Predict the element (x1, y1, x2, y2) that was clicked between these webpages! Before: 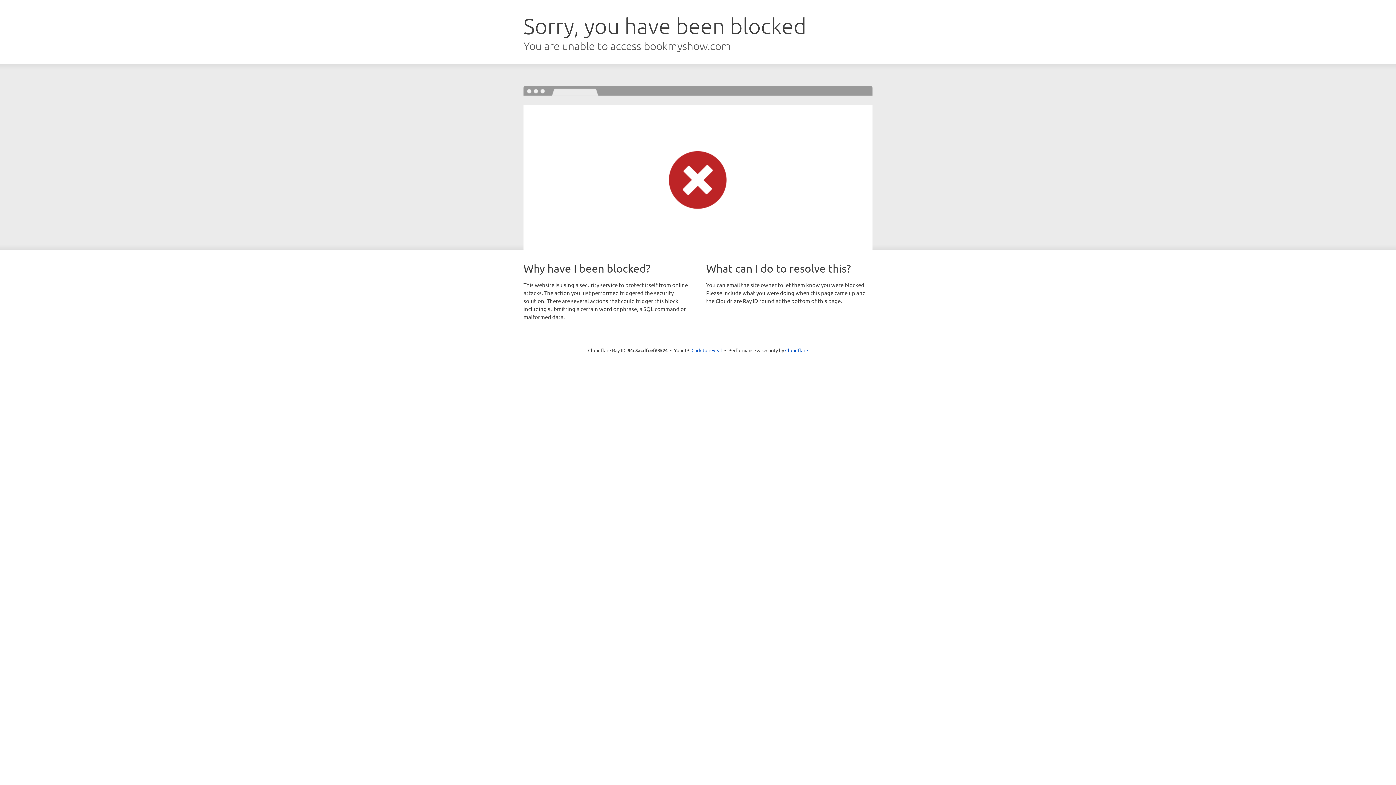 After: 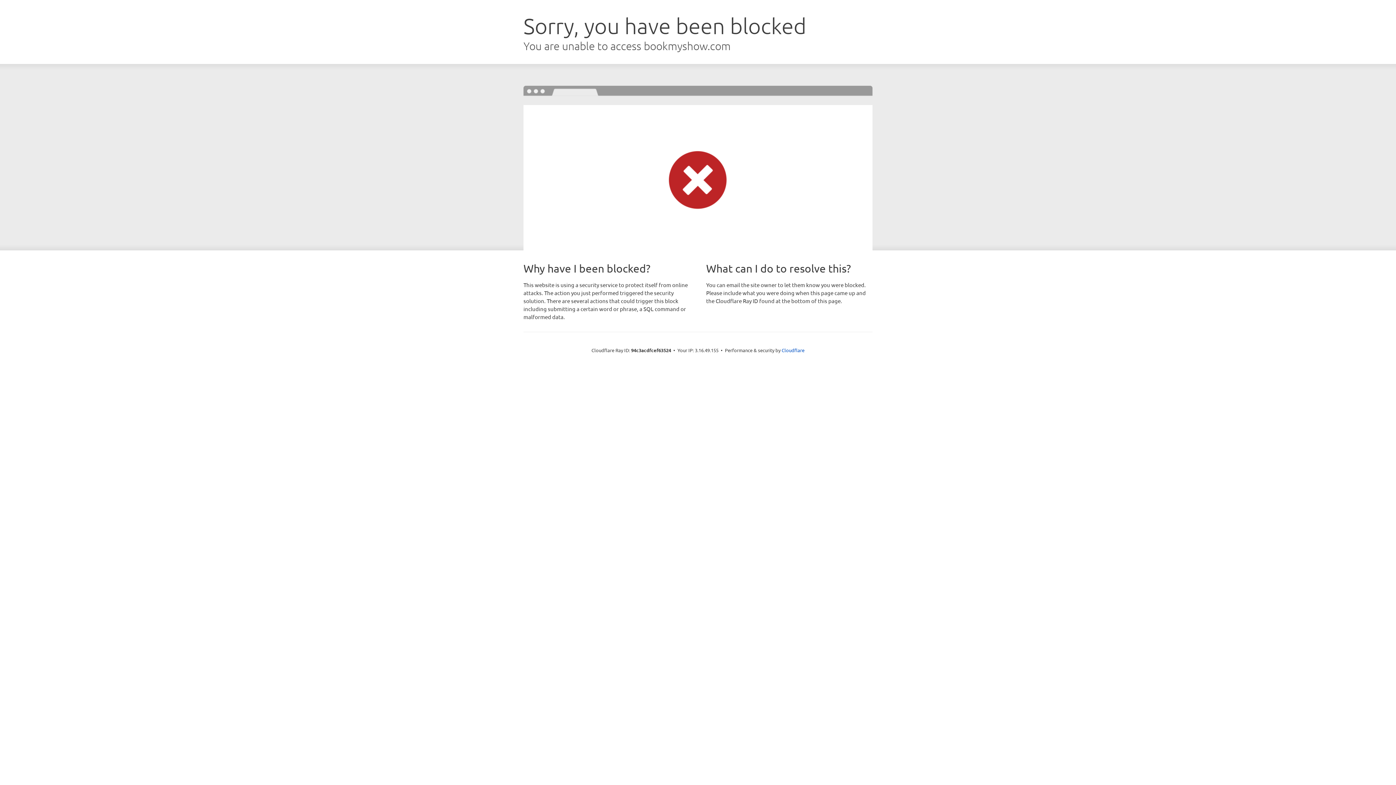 Action: label: Click to reveal bbox: (691, 346, 722, 353)